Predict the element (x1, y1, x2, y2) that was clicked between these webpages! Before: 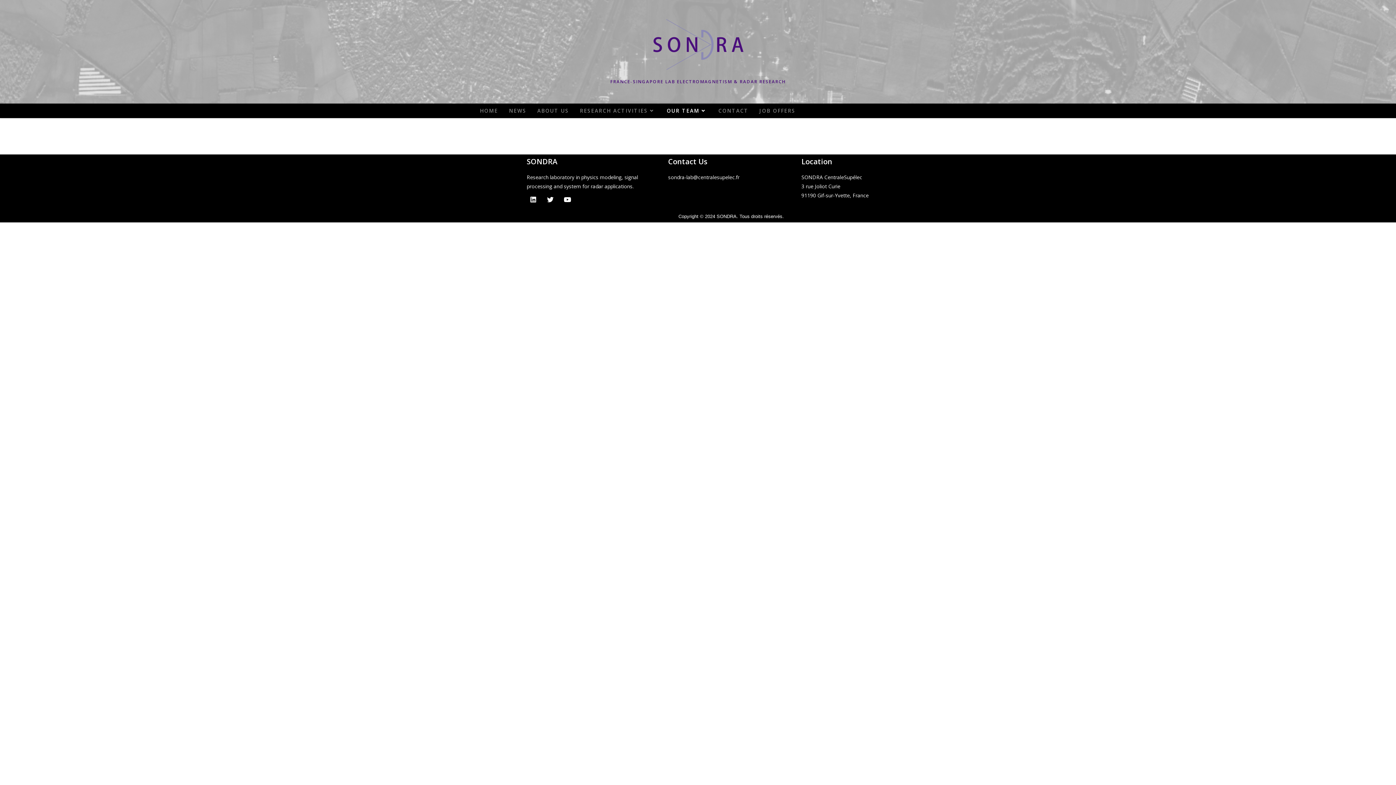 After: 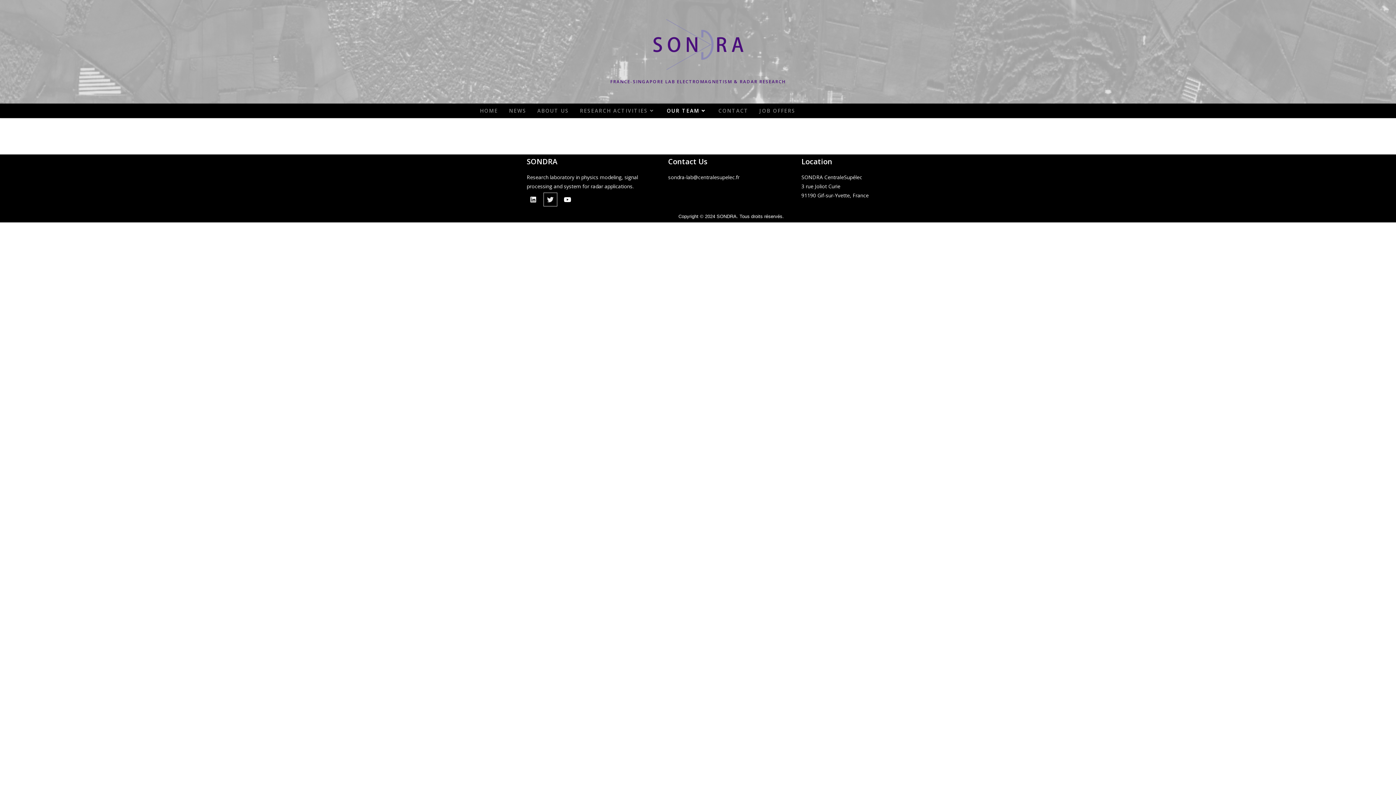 Action: bbox: (544, 193, 557, 206) label: Twitter